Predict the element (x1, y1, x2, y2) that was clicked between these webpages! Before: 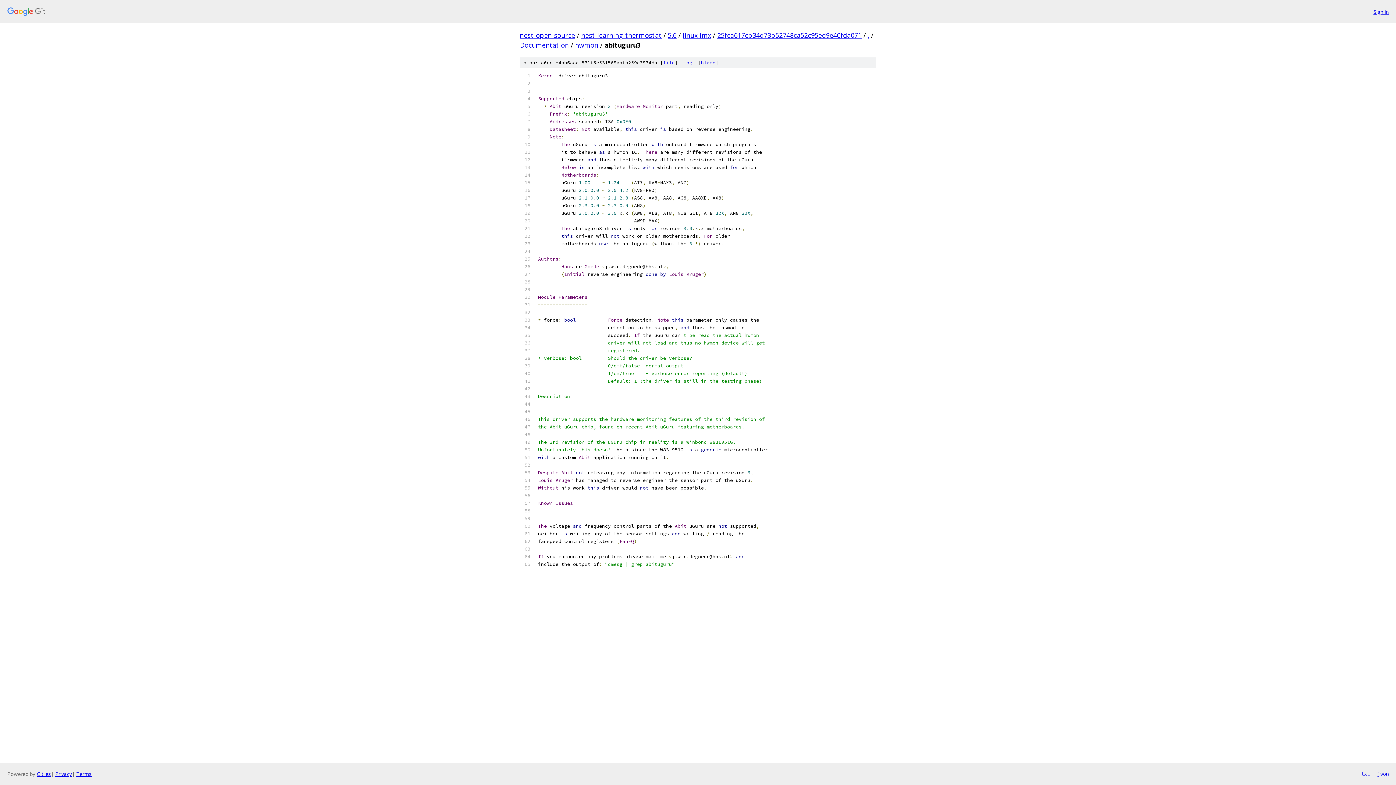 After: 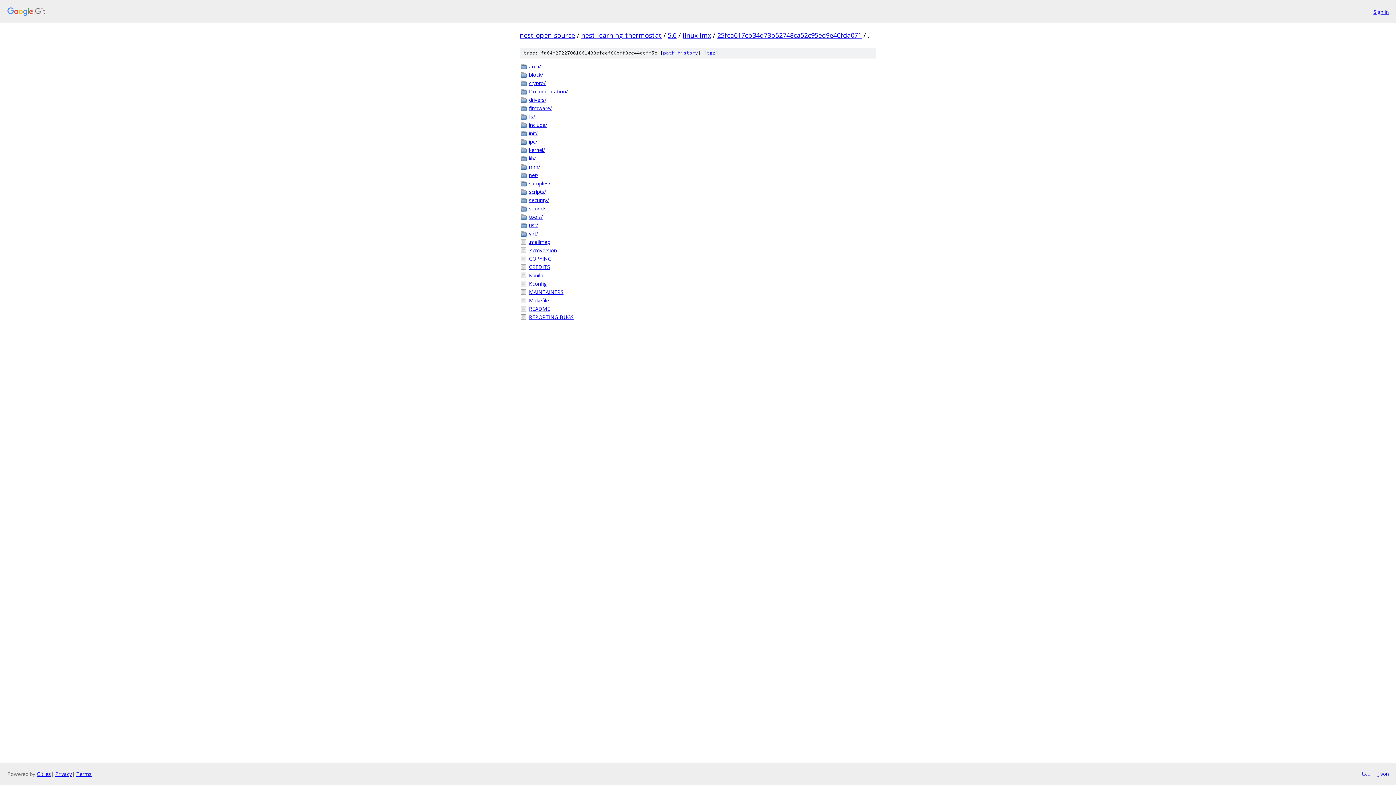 Action: label: . bbox: (868, 30, 869, 39)